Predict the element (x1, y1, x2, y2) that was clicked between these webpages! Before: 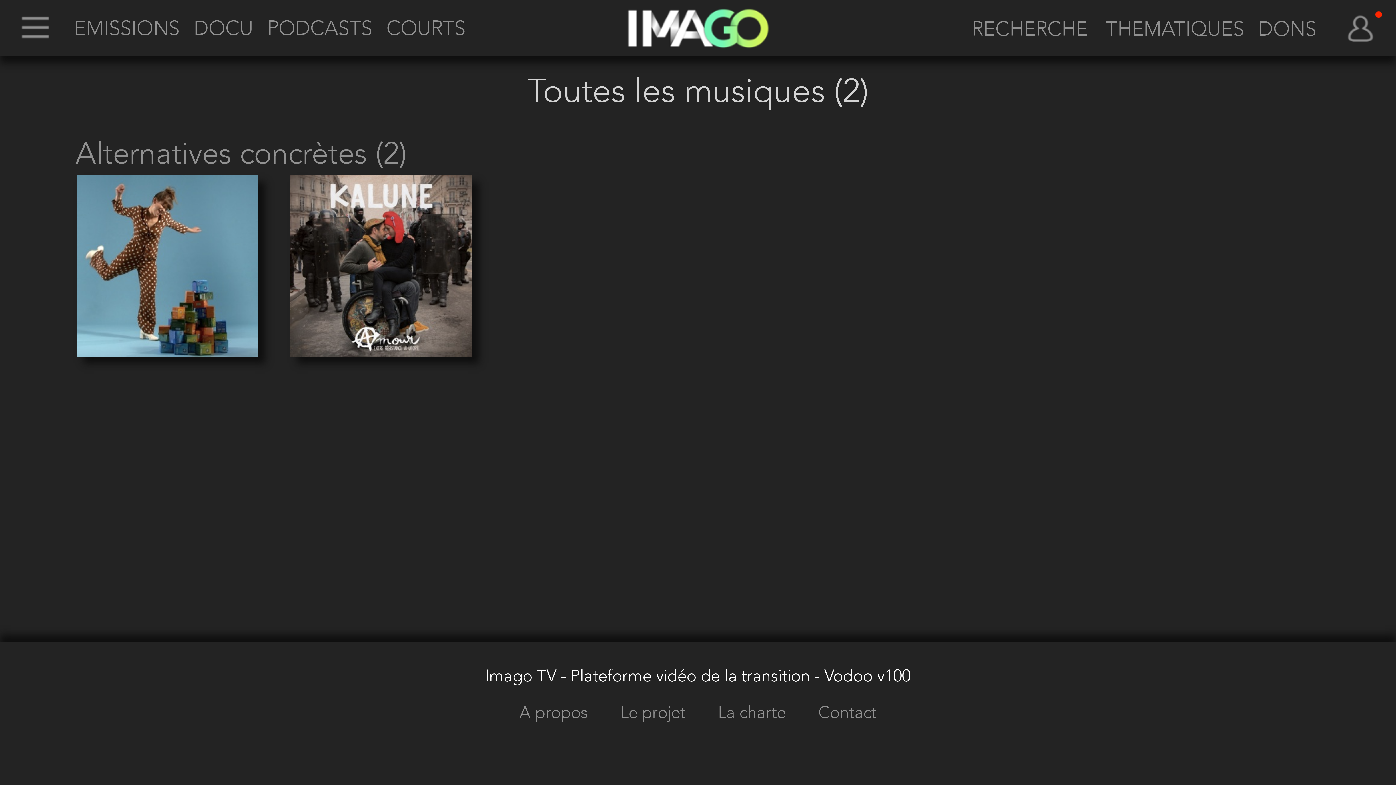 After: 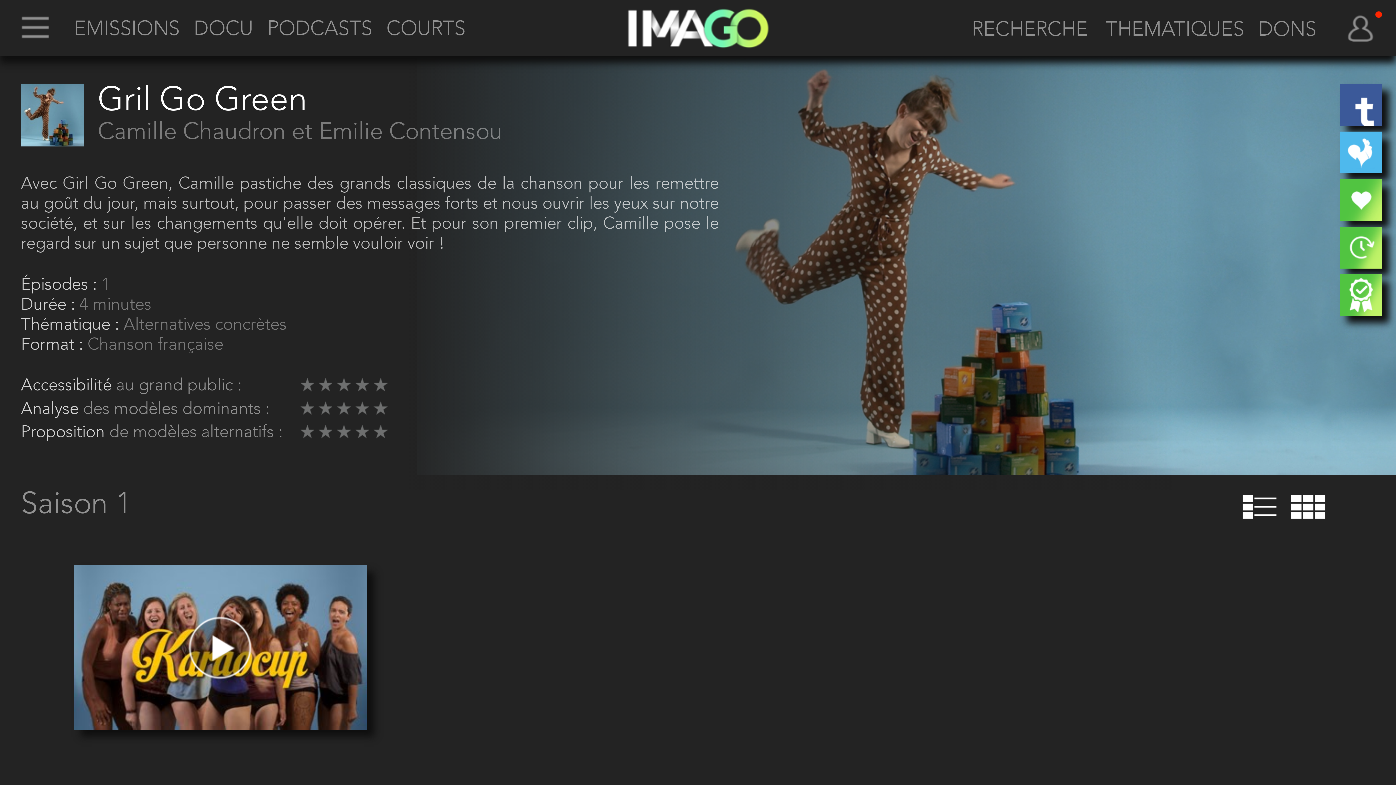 Action: bbox: (76, 344, 258, 360)